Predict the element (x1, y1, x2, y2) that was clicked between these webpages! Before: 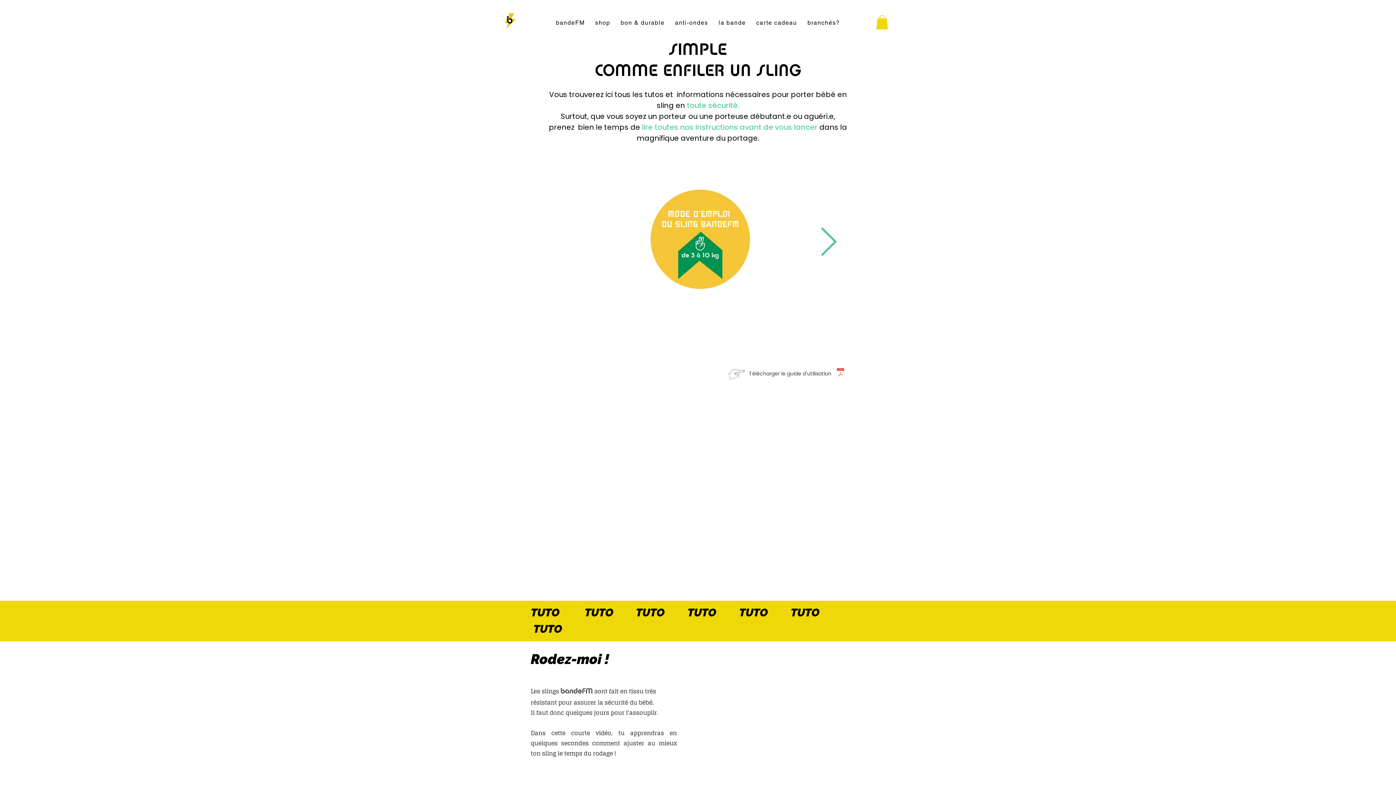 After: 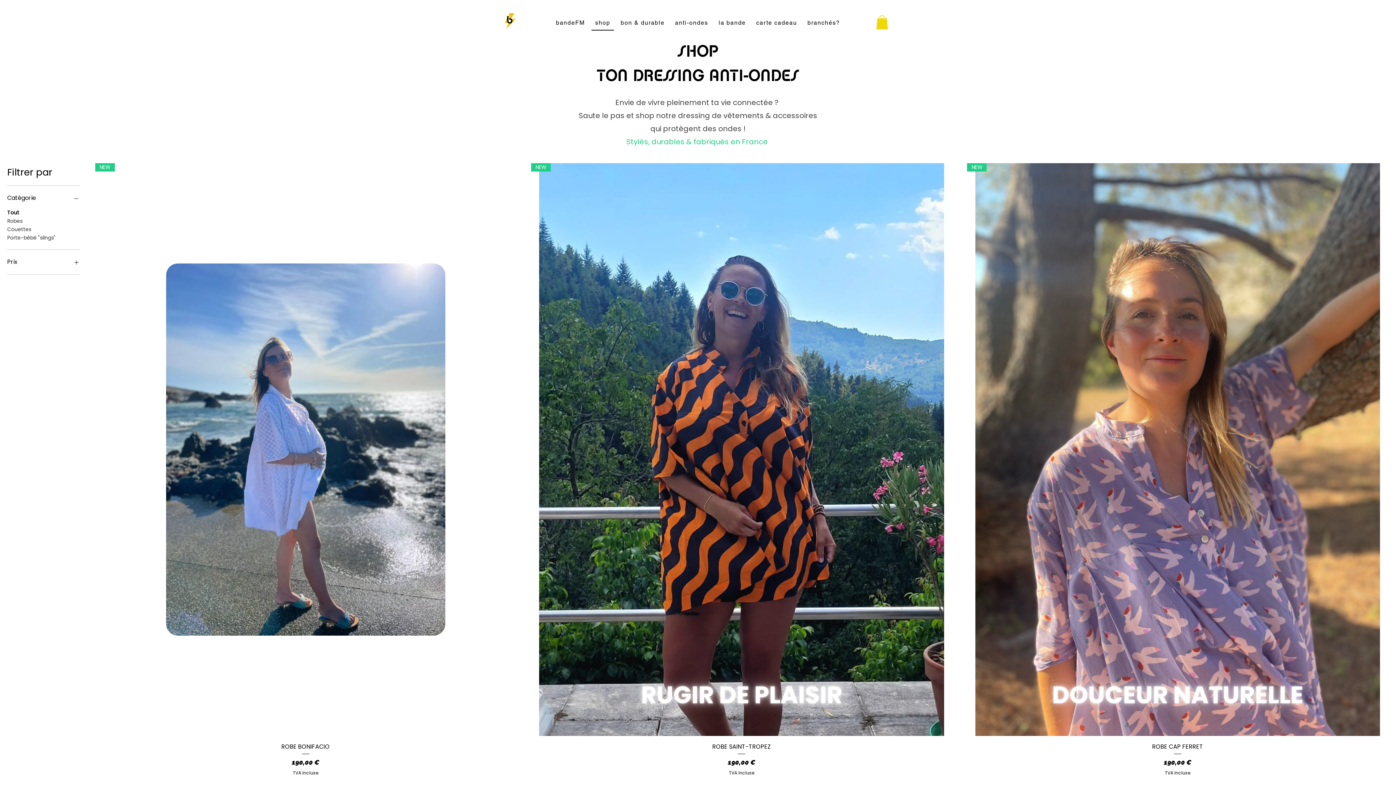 Action: bbox: (591, 15, 614, 30) label: shop